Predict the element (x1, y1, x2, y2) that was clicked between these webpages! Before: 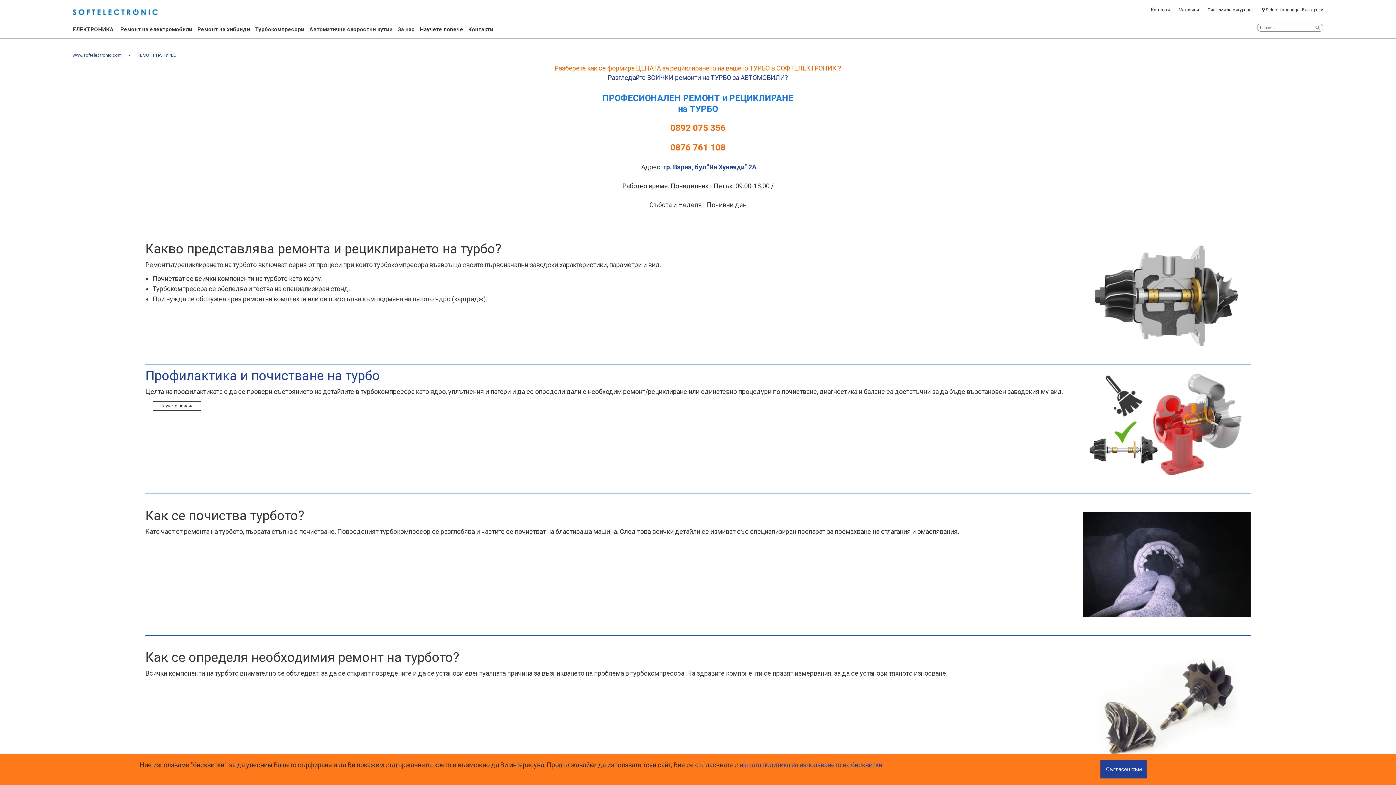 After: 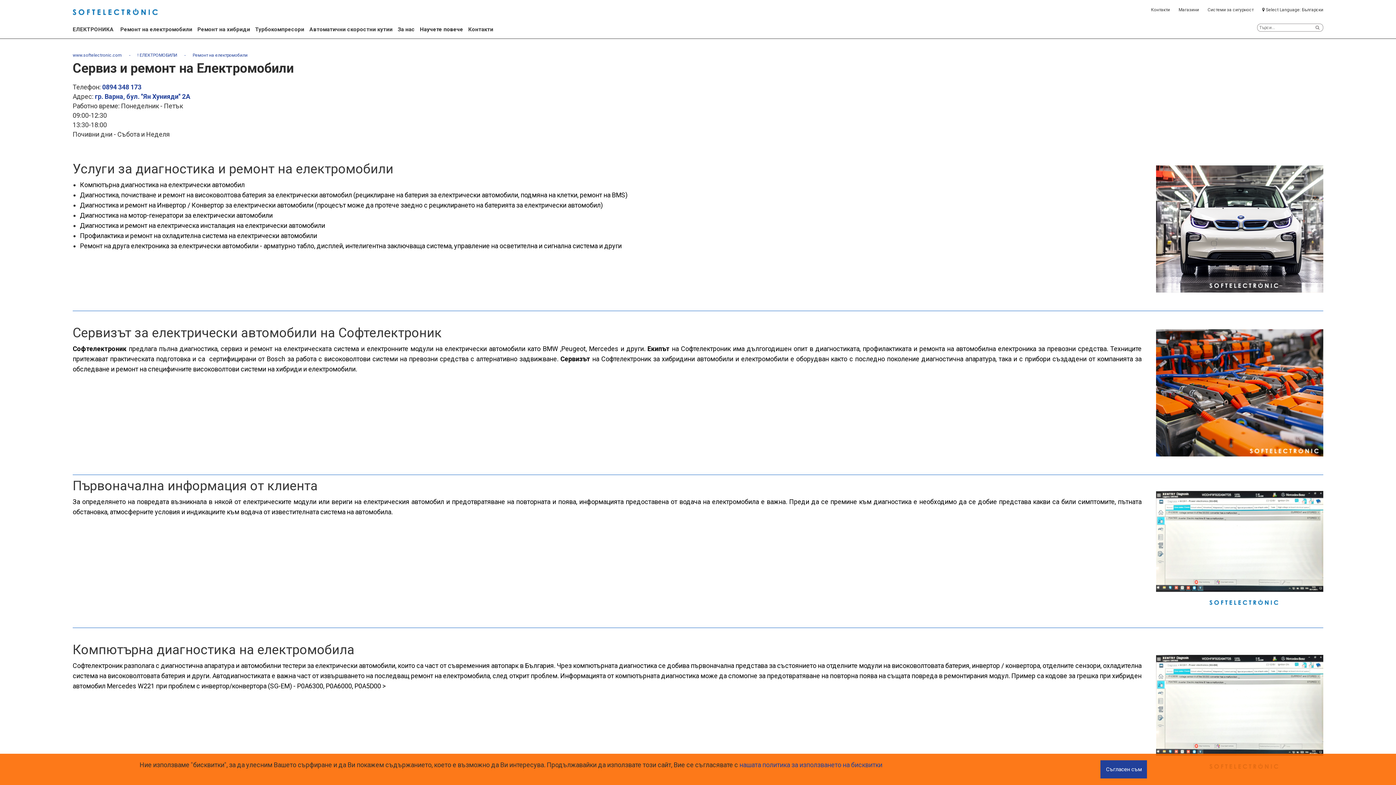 Action: label: Ремонт на електромобили bbox: (120, 24, 192, 38)